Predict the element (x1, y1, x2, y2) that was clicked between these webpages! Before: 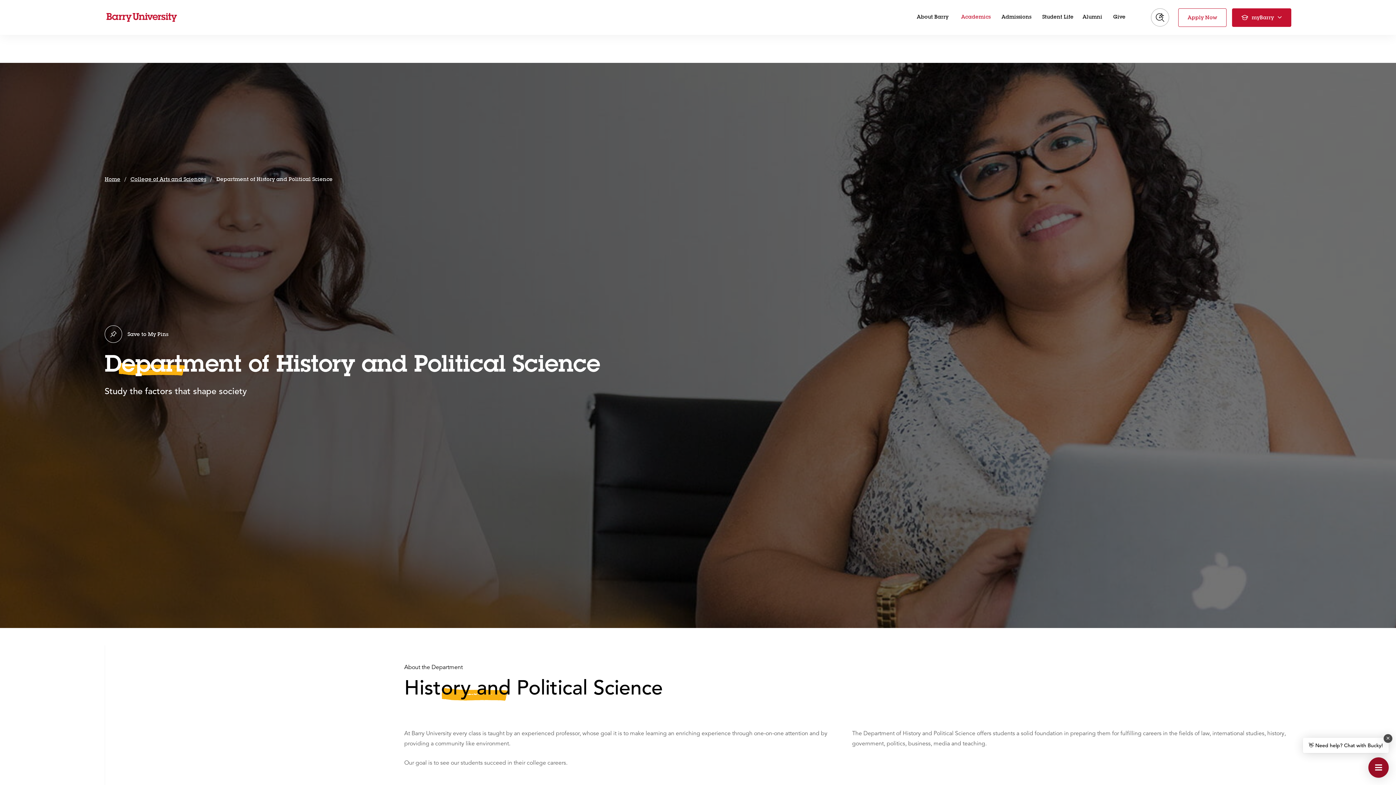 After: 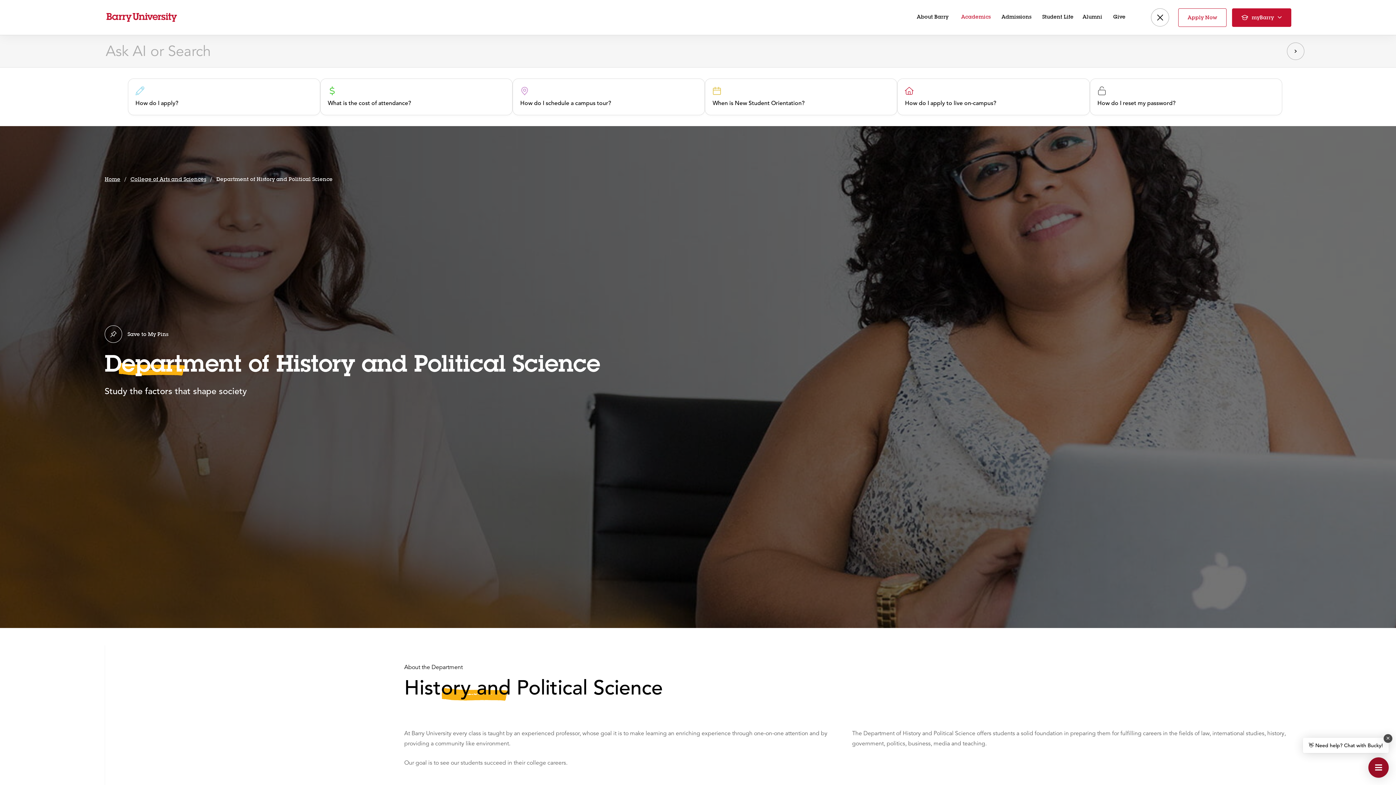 Action: label: Search bbox: (1151, 8, 1169, 26)